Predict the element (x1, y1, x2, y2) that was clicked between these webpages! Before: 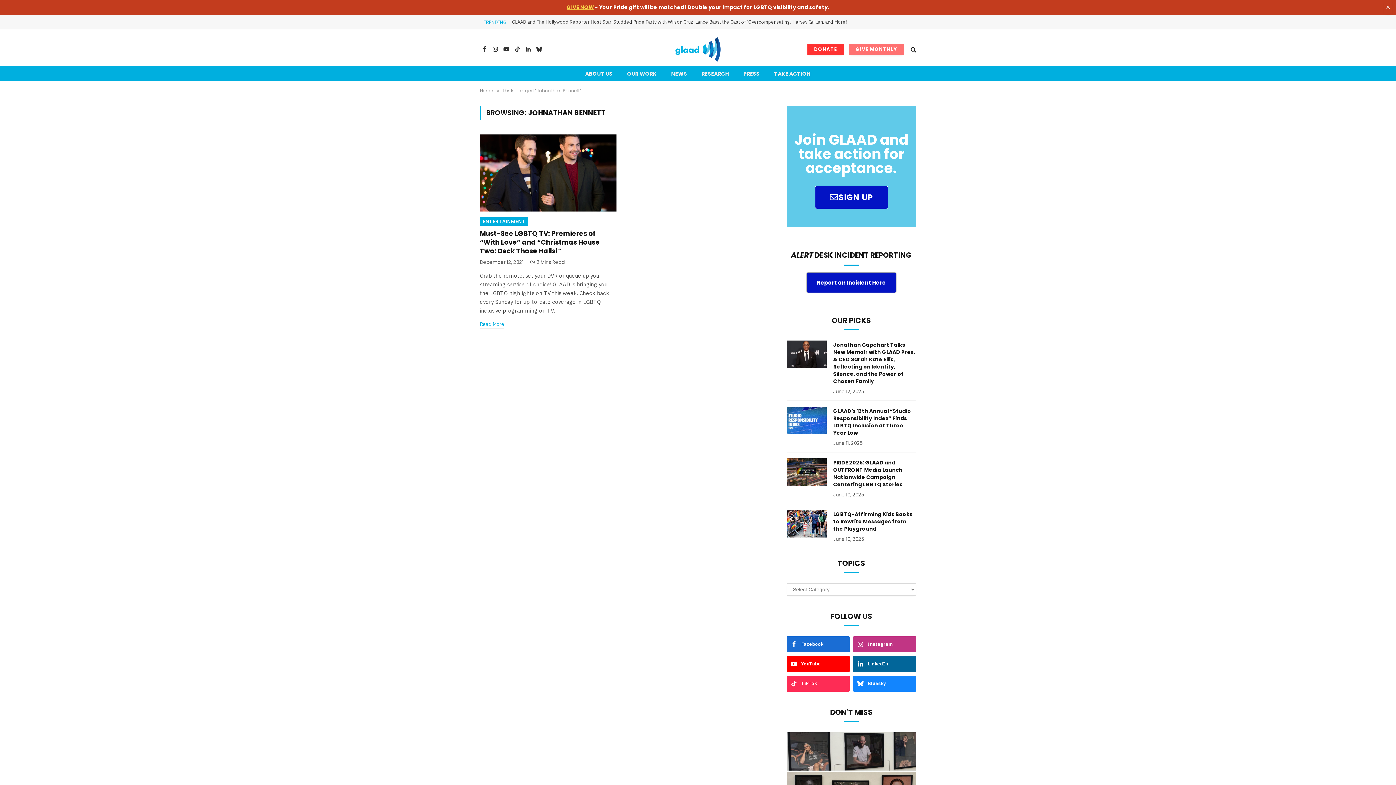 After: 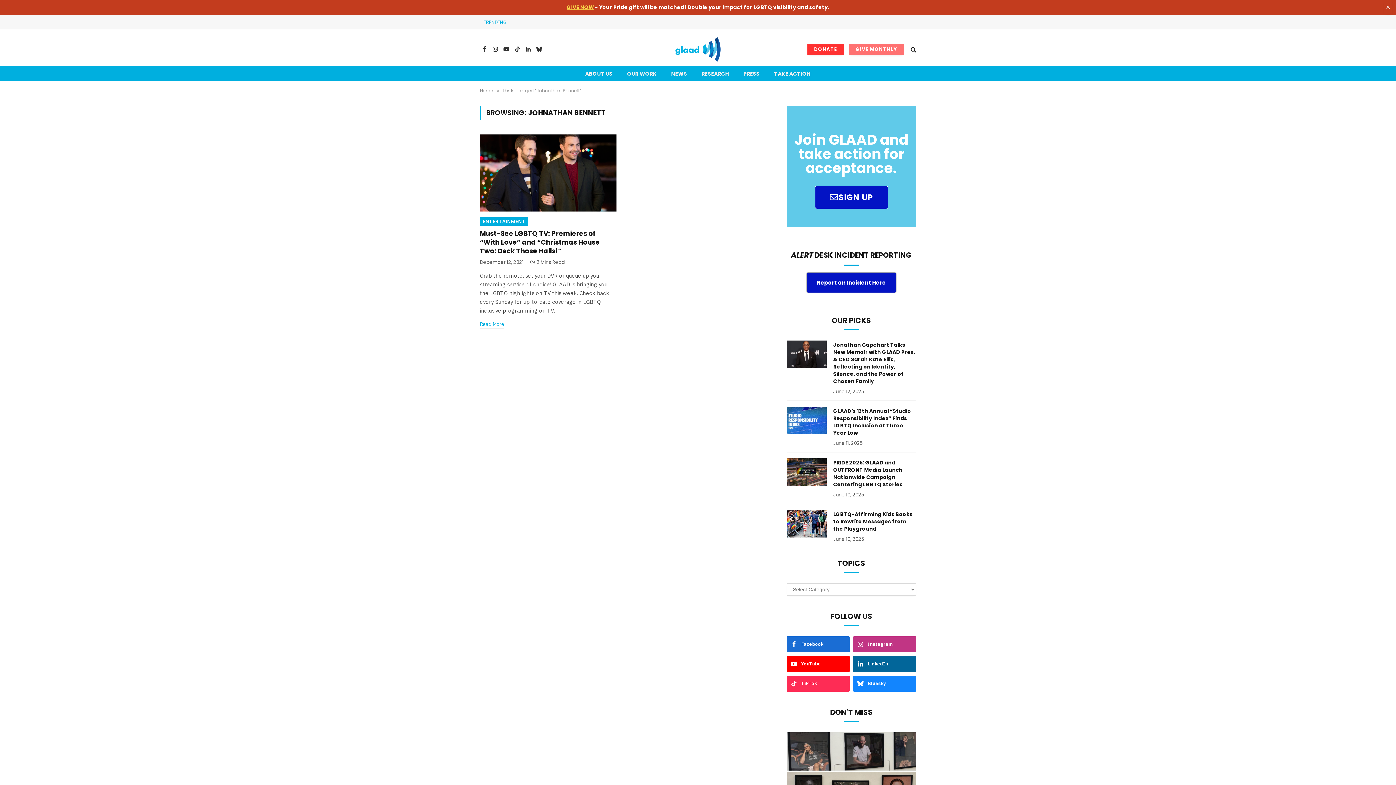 Action: bbox: (566, 3, 594, 10) label: GIVE NOW